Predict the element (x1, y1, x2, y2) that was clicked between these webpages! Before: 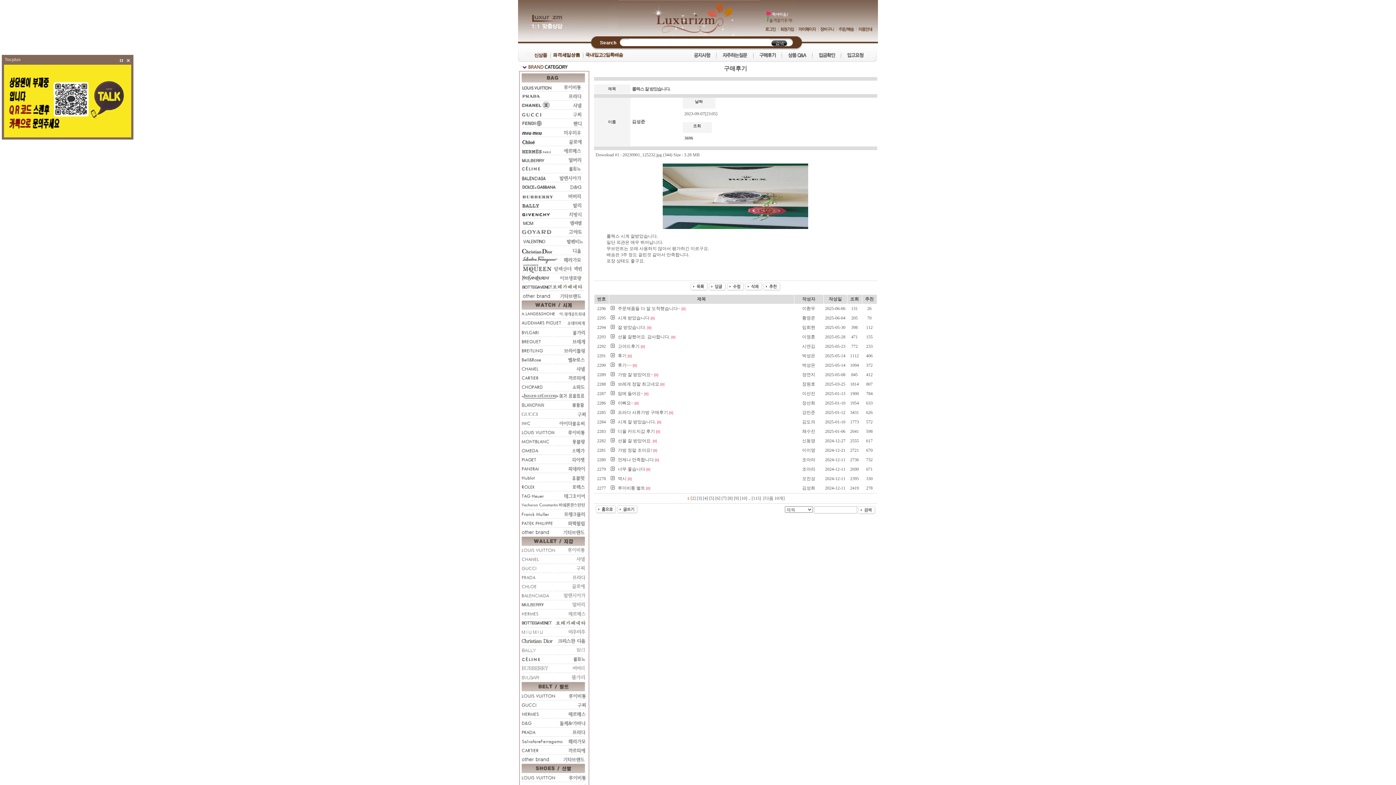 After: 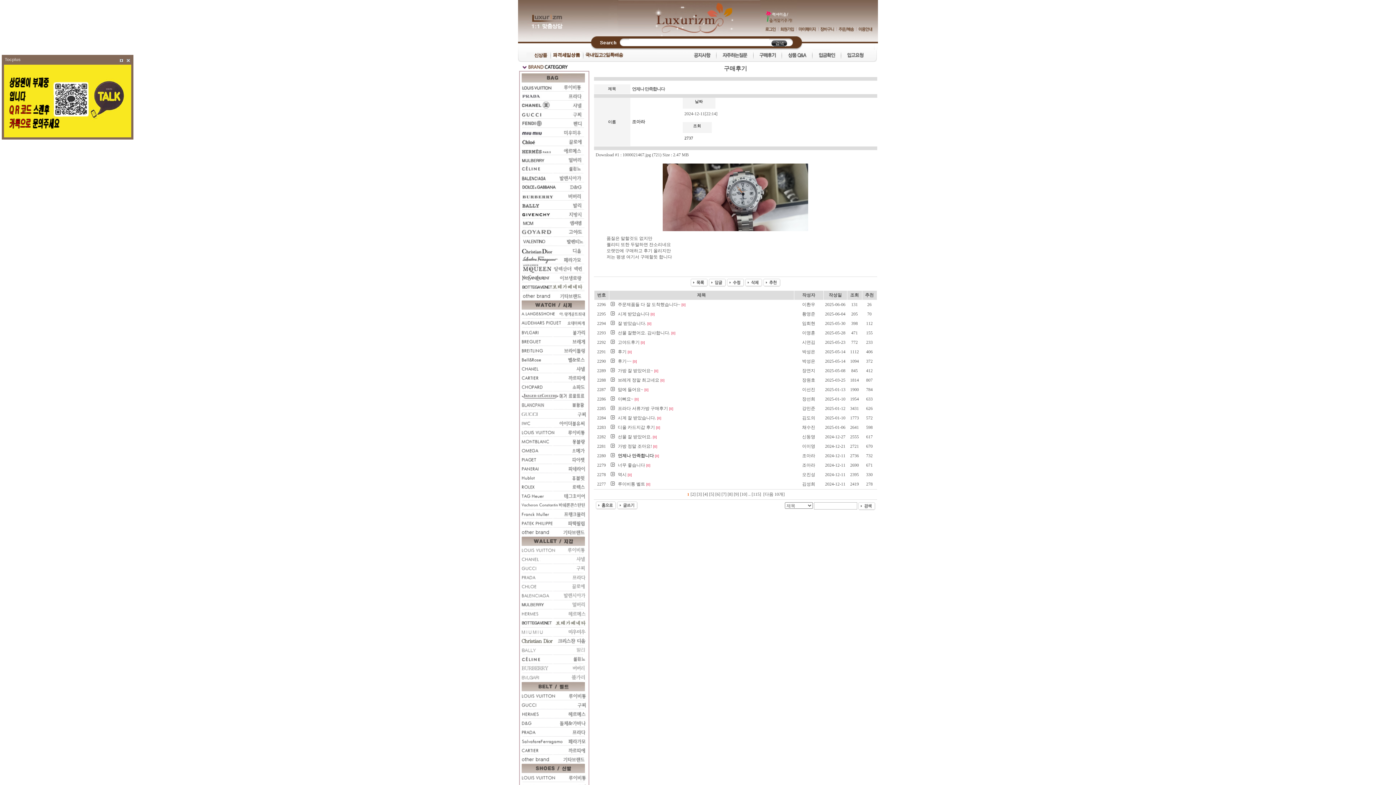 Action: label: 언제나 만족합니다 [0] bbox: (618, 457, 659, 462)